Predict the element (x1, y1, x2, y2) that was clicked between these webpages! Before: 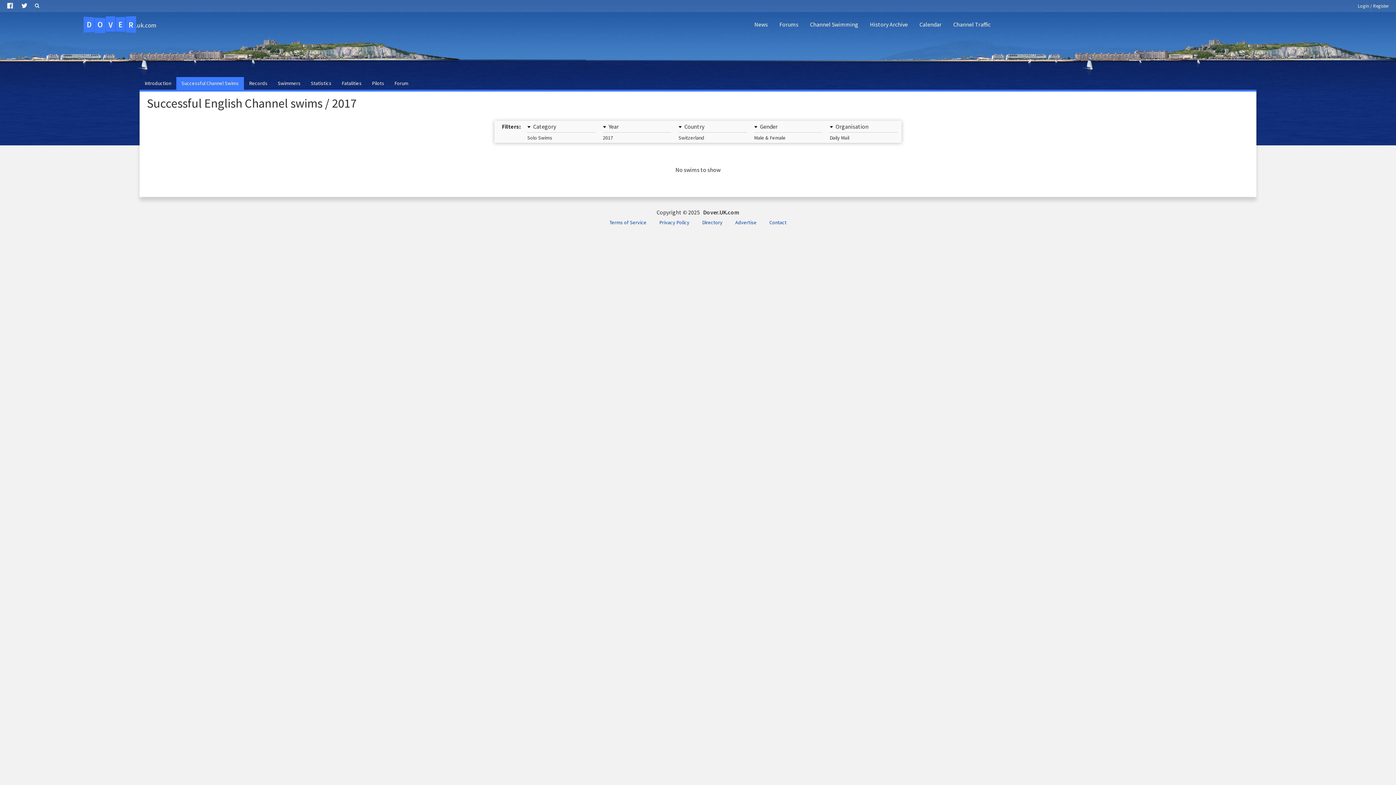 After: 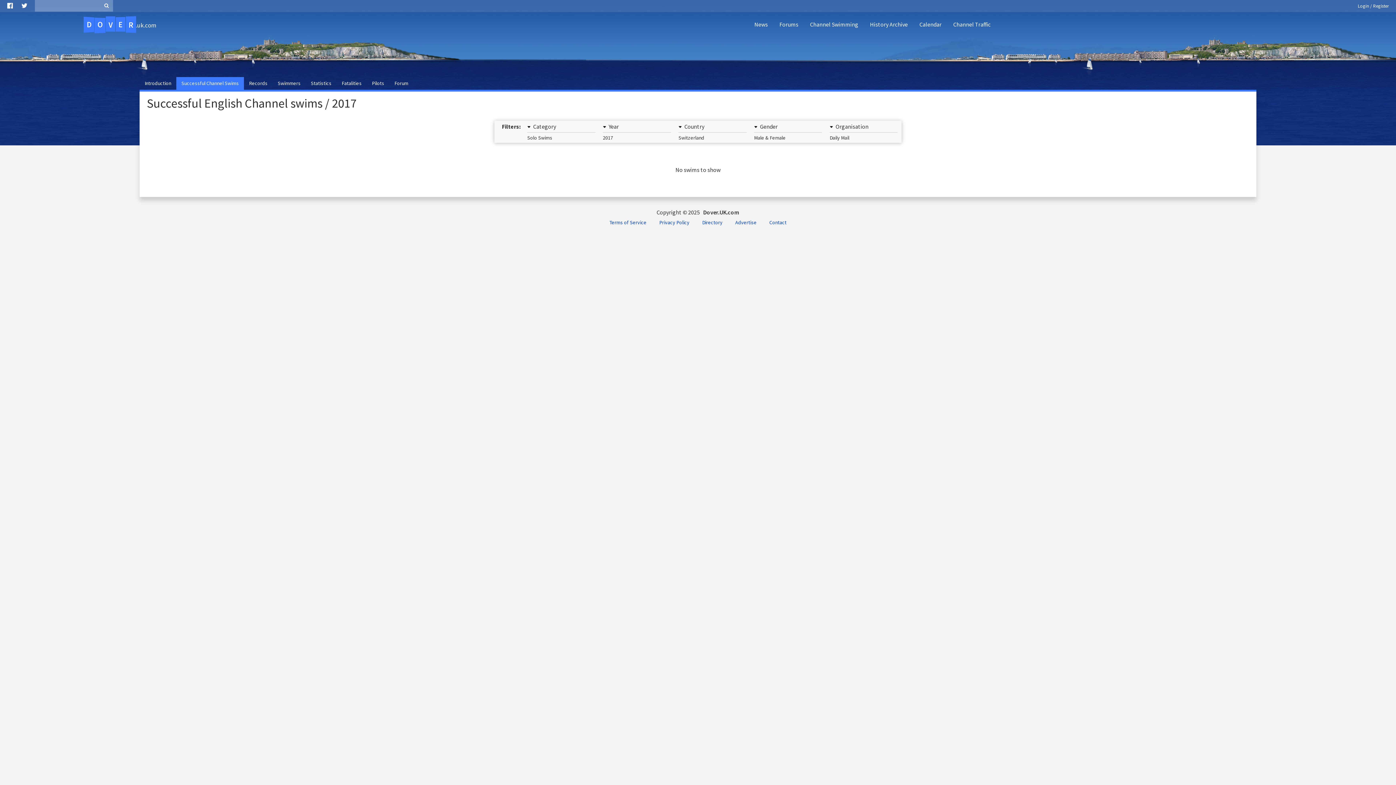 Action: bbox: (30, 0, 43, 11)